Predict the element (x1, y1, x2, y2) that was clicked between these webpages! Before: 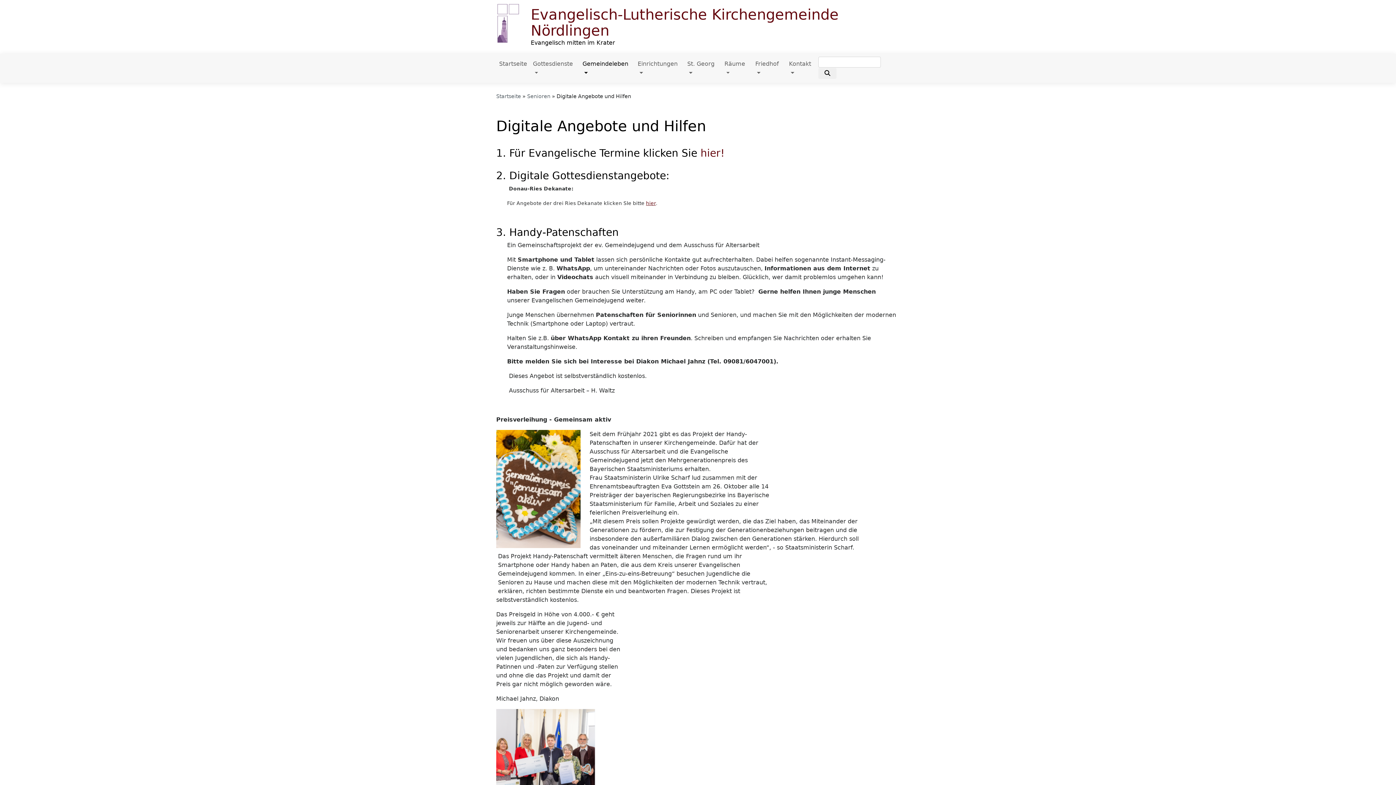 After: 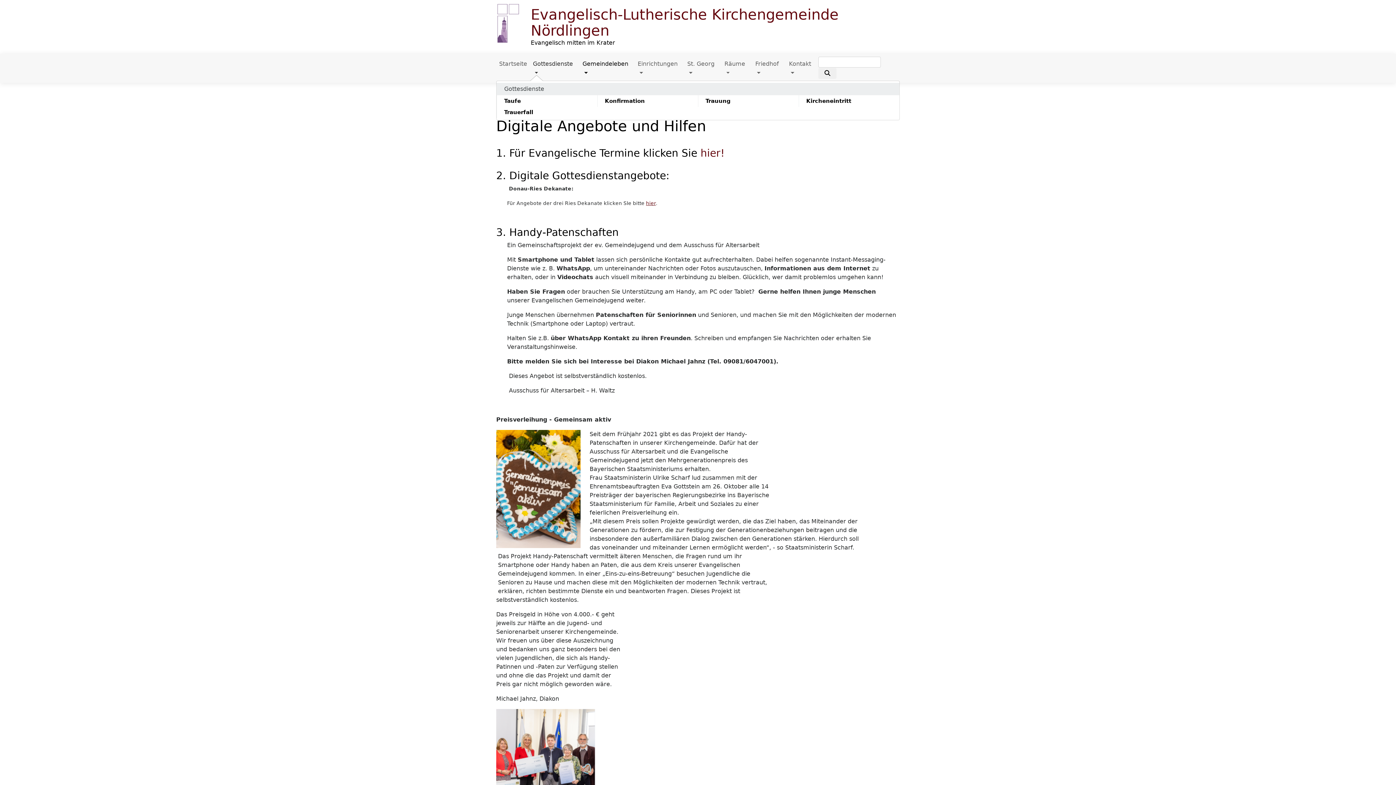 Action: label: Gottesdienste bbox: (530, 56, 579, 80)